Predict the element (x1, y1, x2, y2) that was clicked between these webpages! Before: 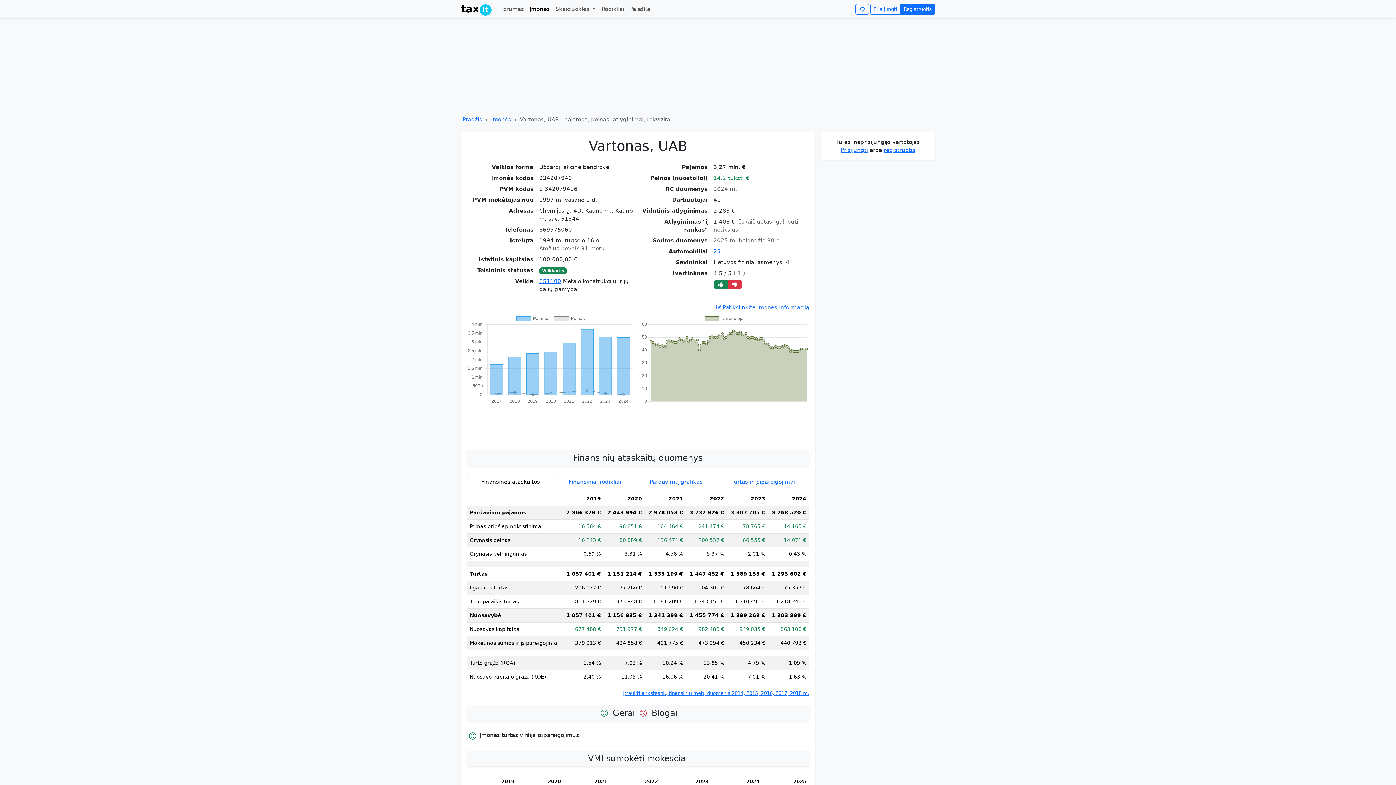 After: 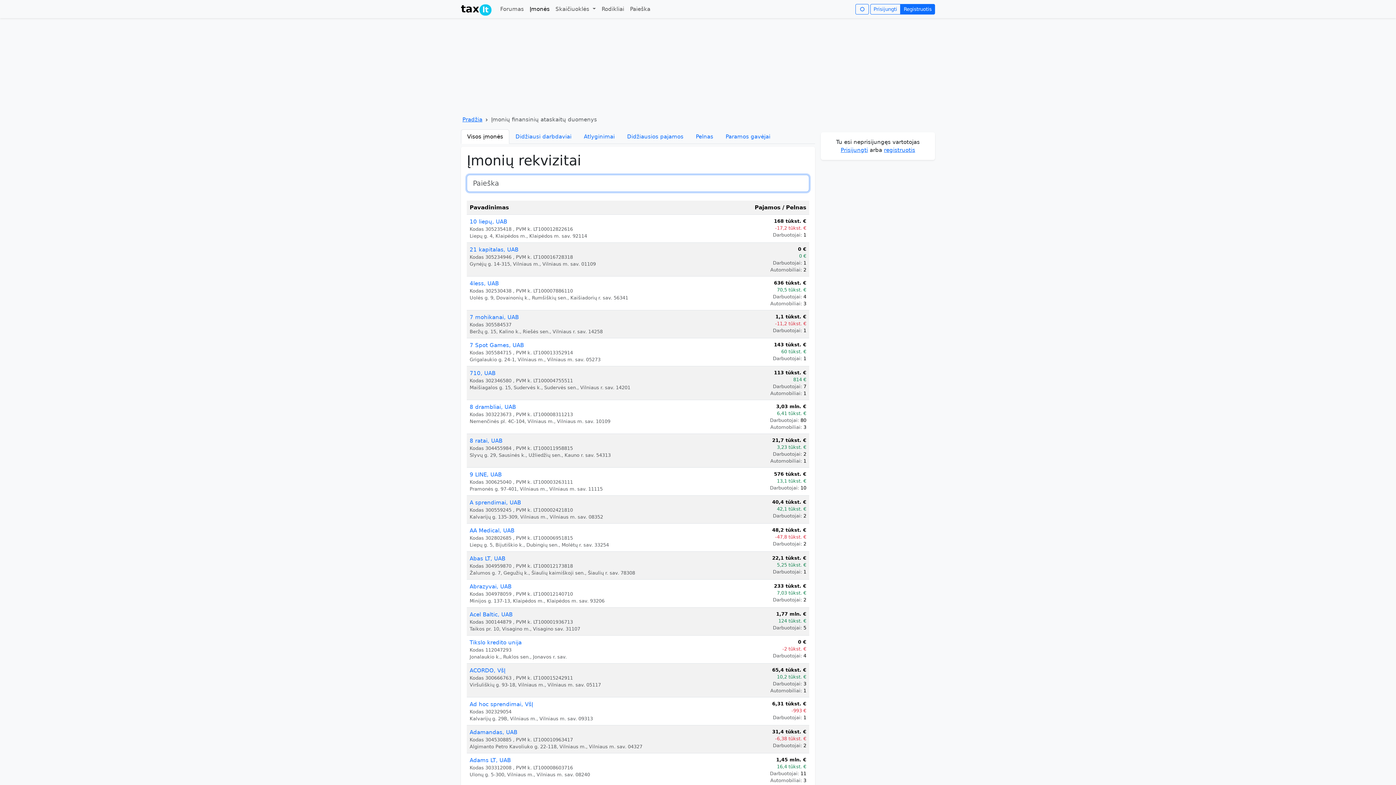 Action: label: Įmonės bbox: (491, 116, 511, 122)